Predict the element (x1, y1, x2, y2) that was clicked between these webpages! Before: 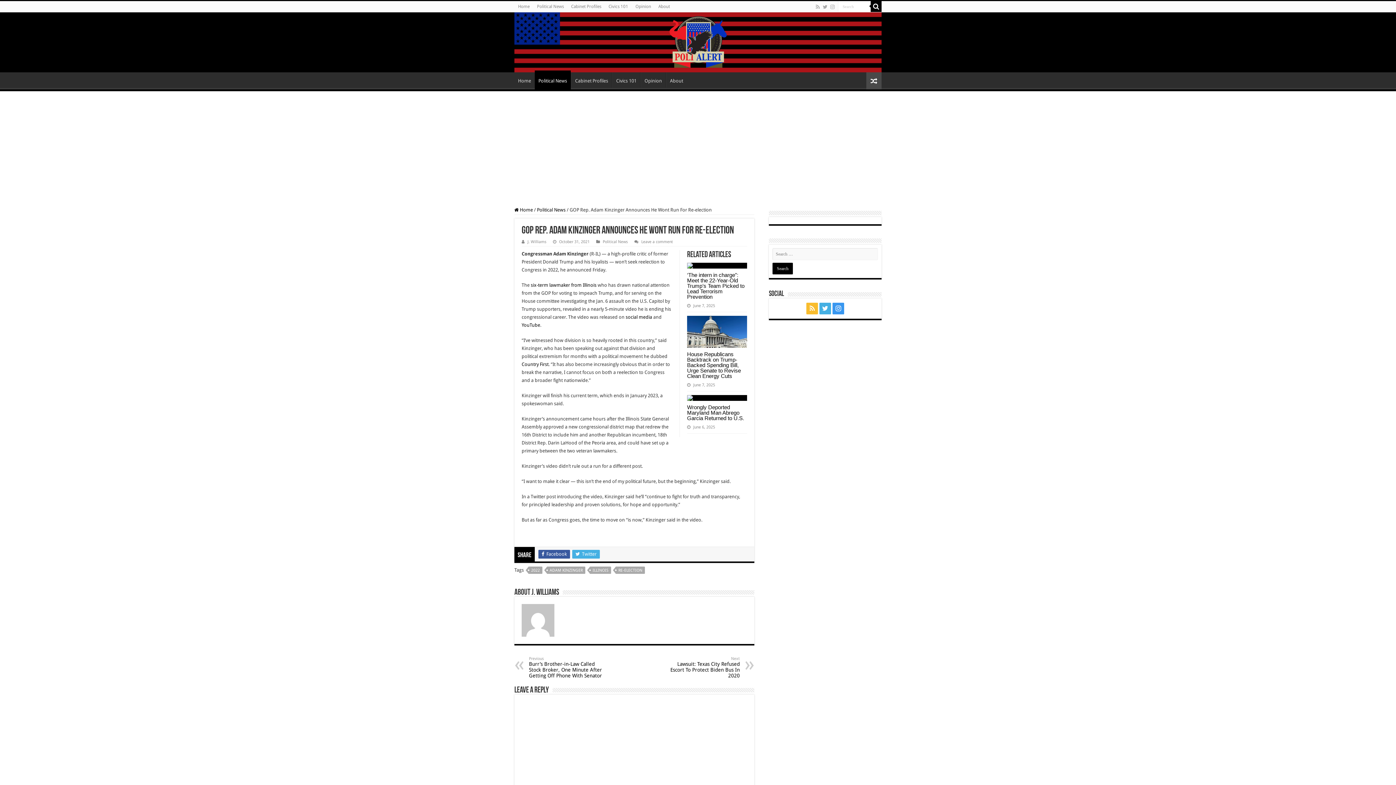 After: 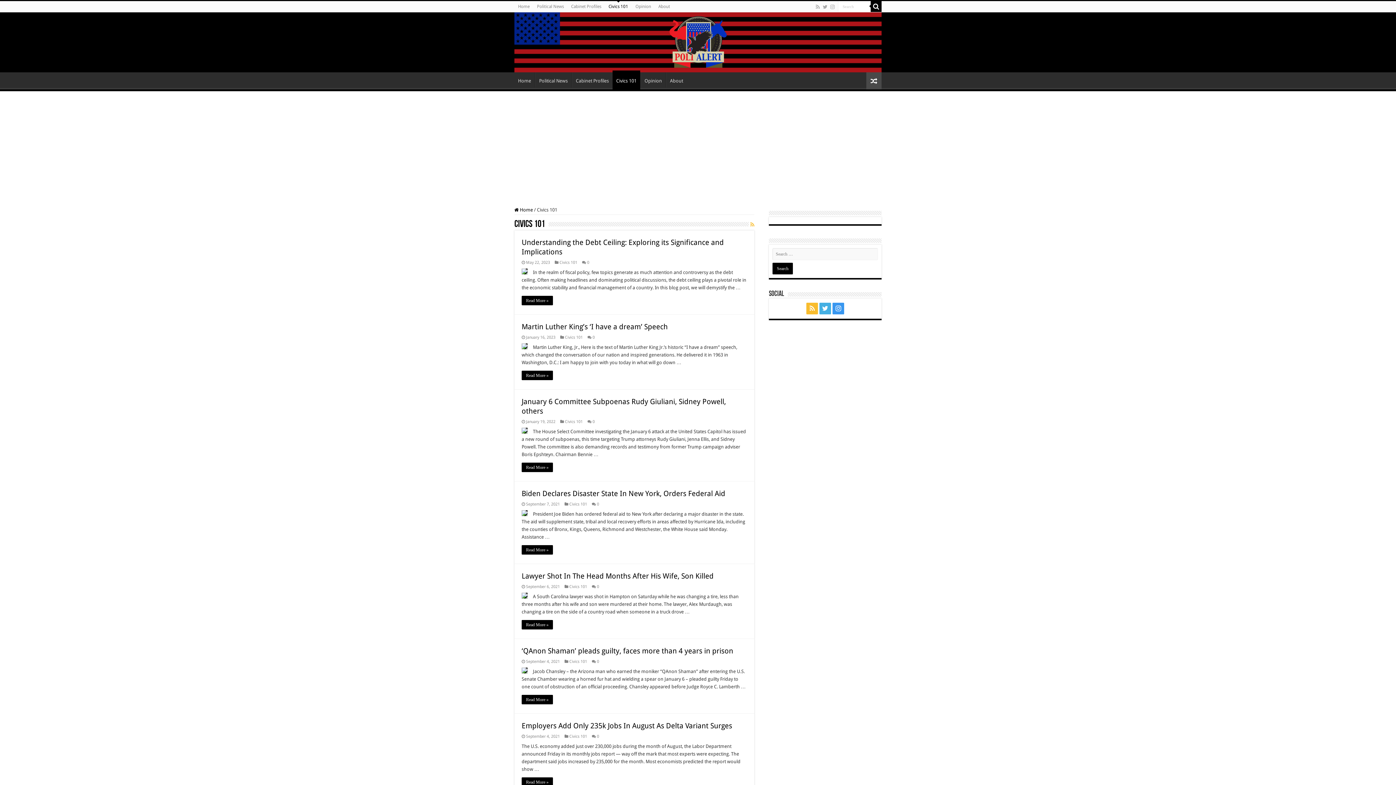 Action: bbox: (605, 1, 632, 12) label: Civics 101